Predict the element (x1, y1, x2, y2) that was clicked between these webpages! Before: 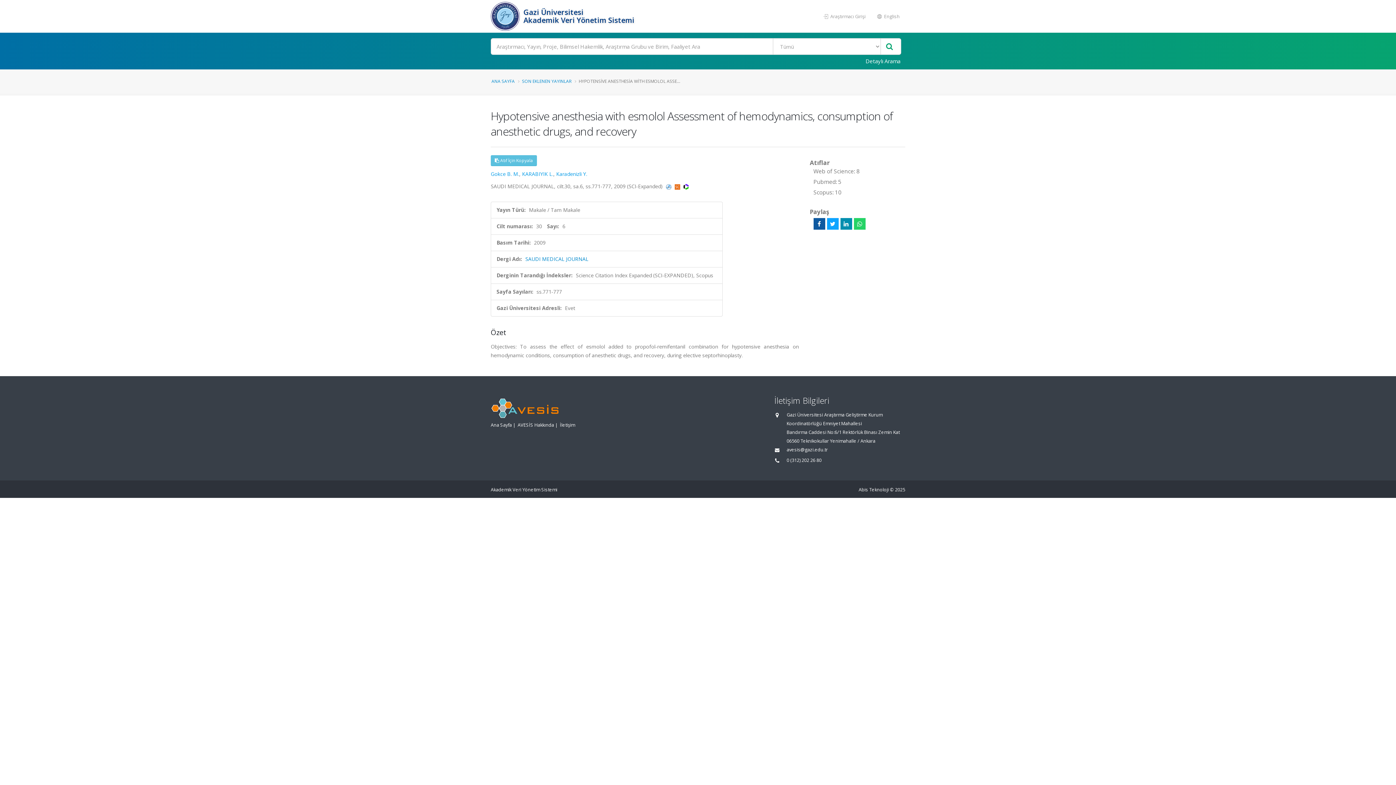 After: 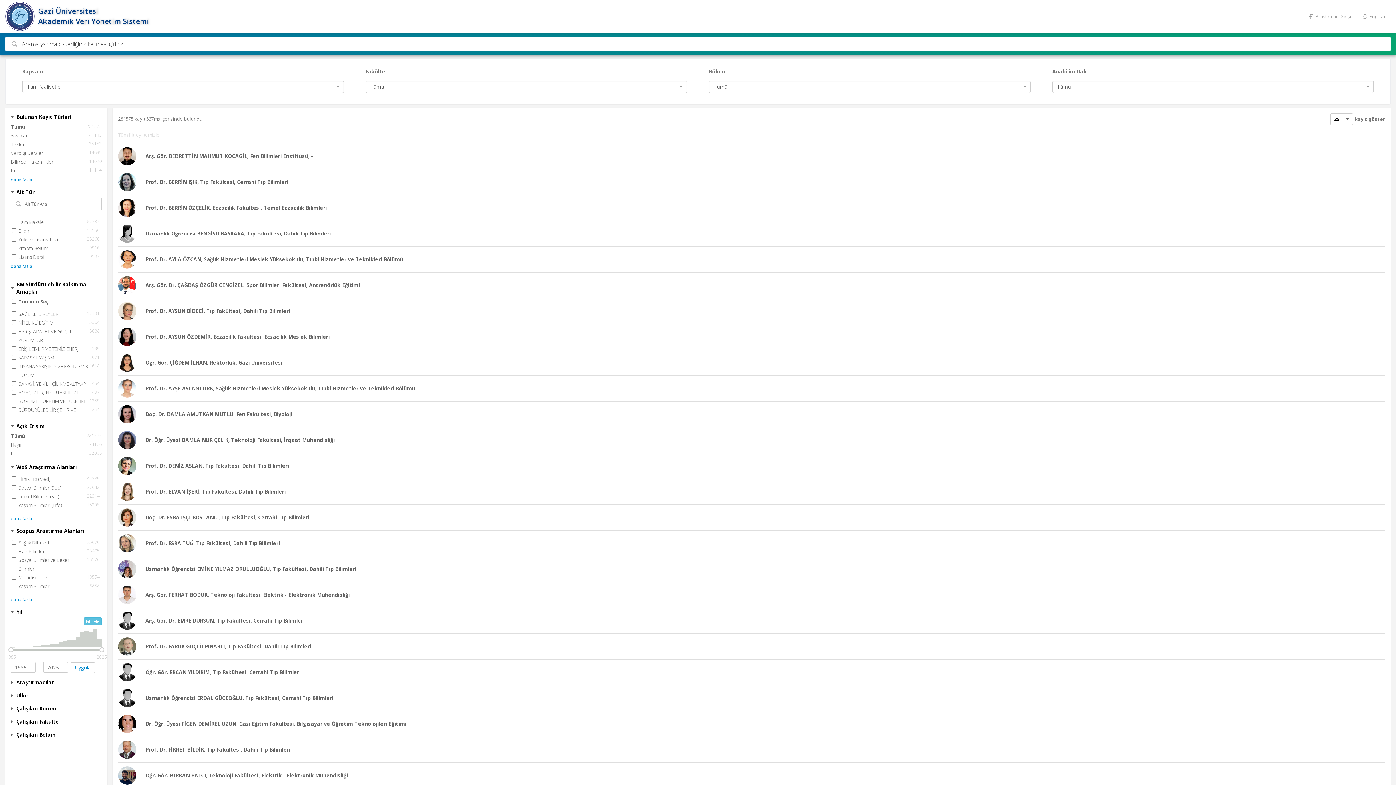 Action: bbox: (881, 38, 897, 54)